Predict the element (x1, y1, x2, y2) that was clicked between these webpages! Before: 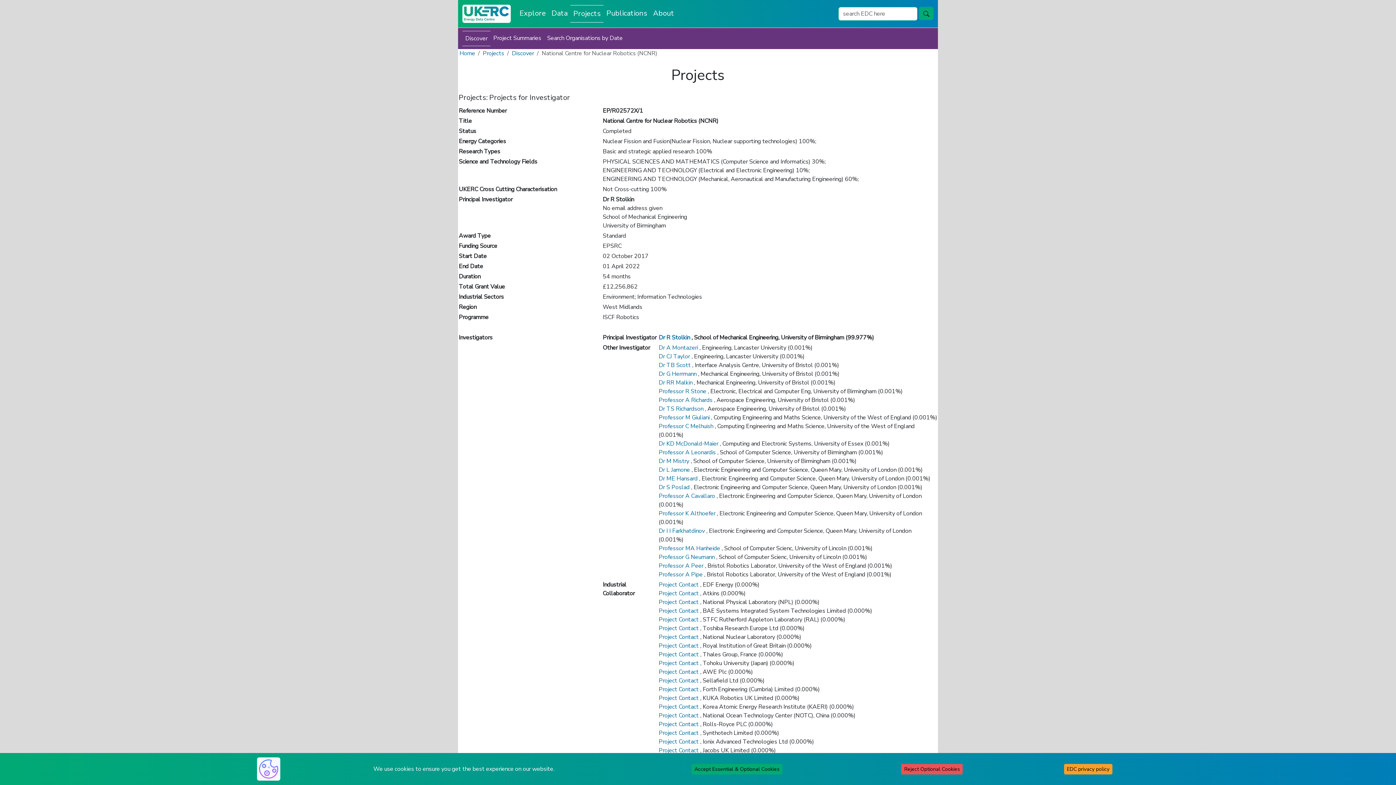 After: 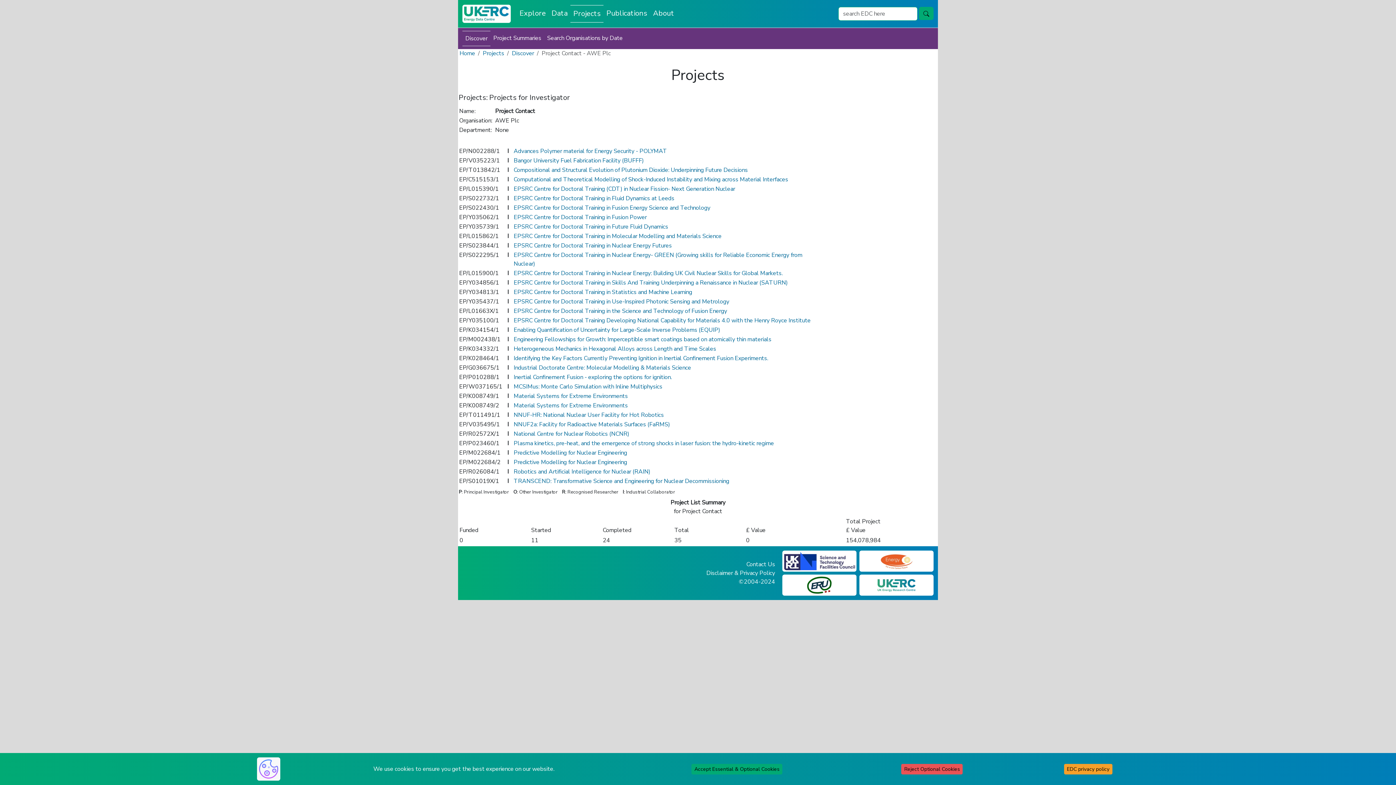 Action: label: Project Contact  bbox: (658, 668, 700, 676)